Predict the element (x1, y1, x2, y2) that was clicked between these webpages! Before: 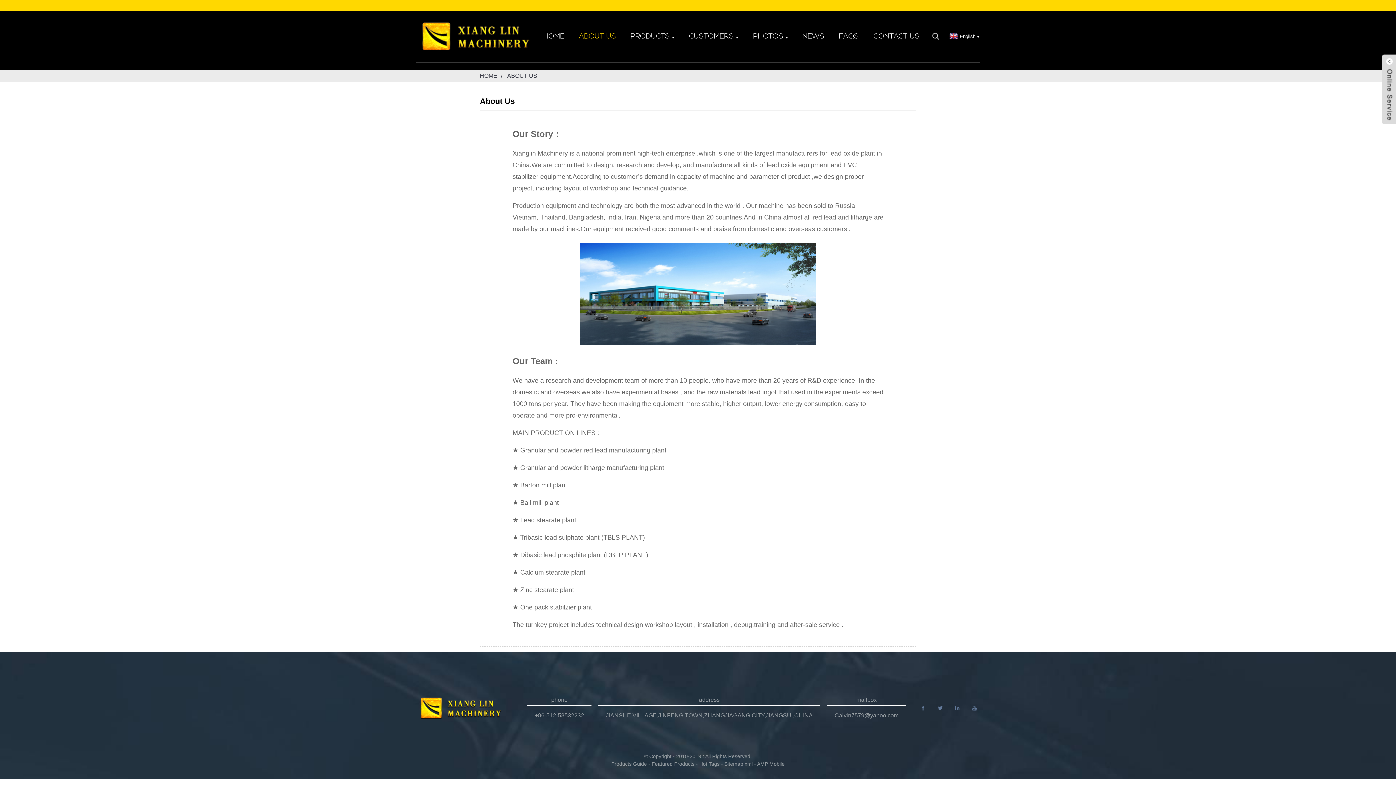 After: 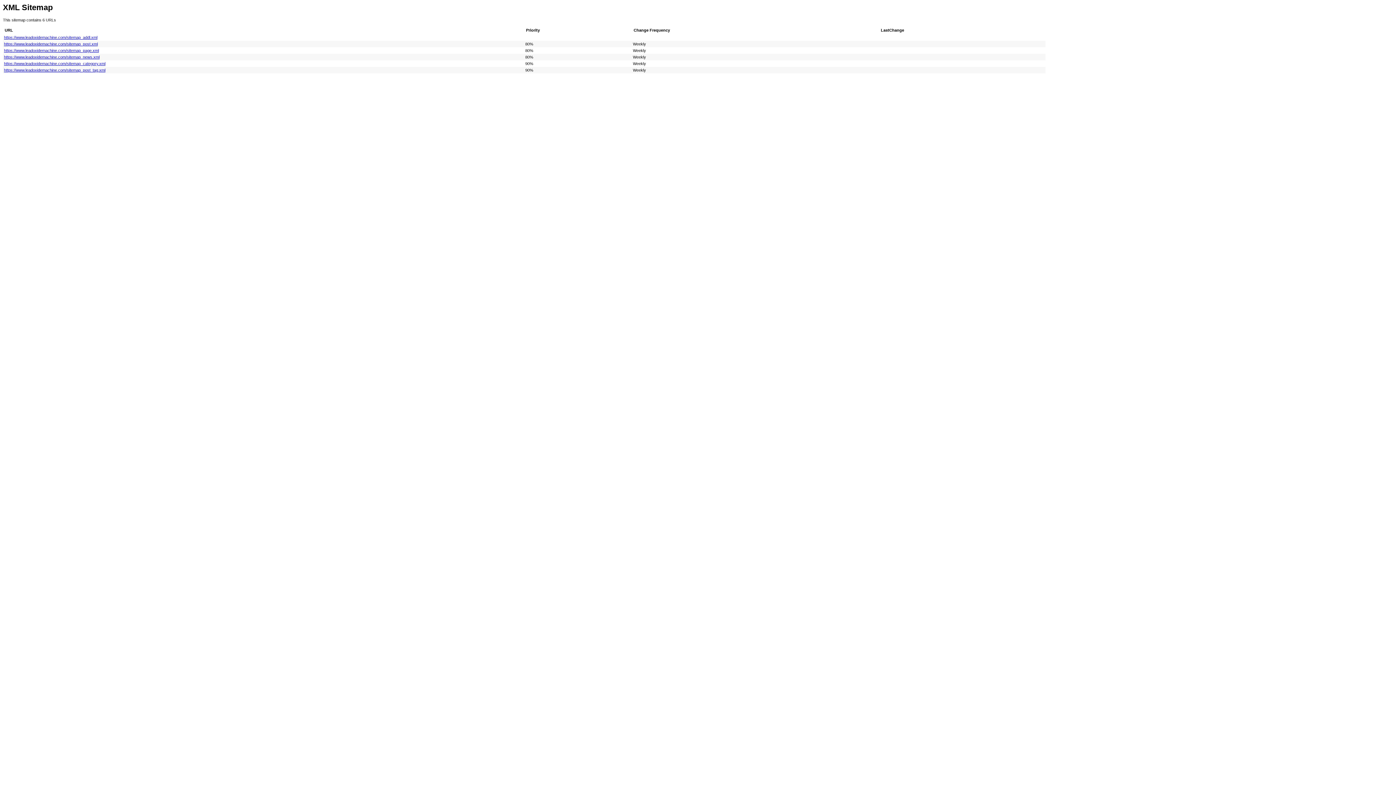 Action: bbox: (724, 761, 752, 767) label: Sitemap.xml